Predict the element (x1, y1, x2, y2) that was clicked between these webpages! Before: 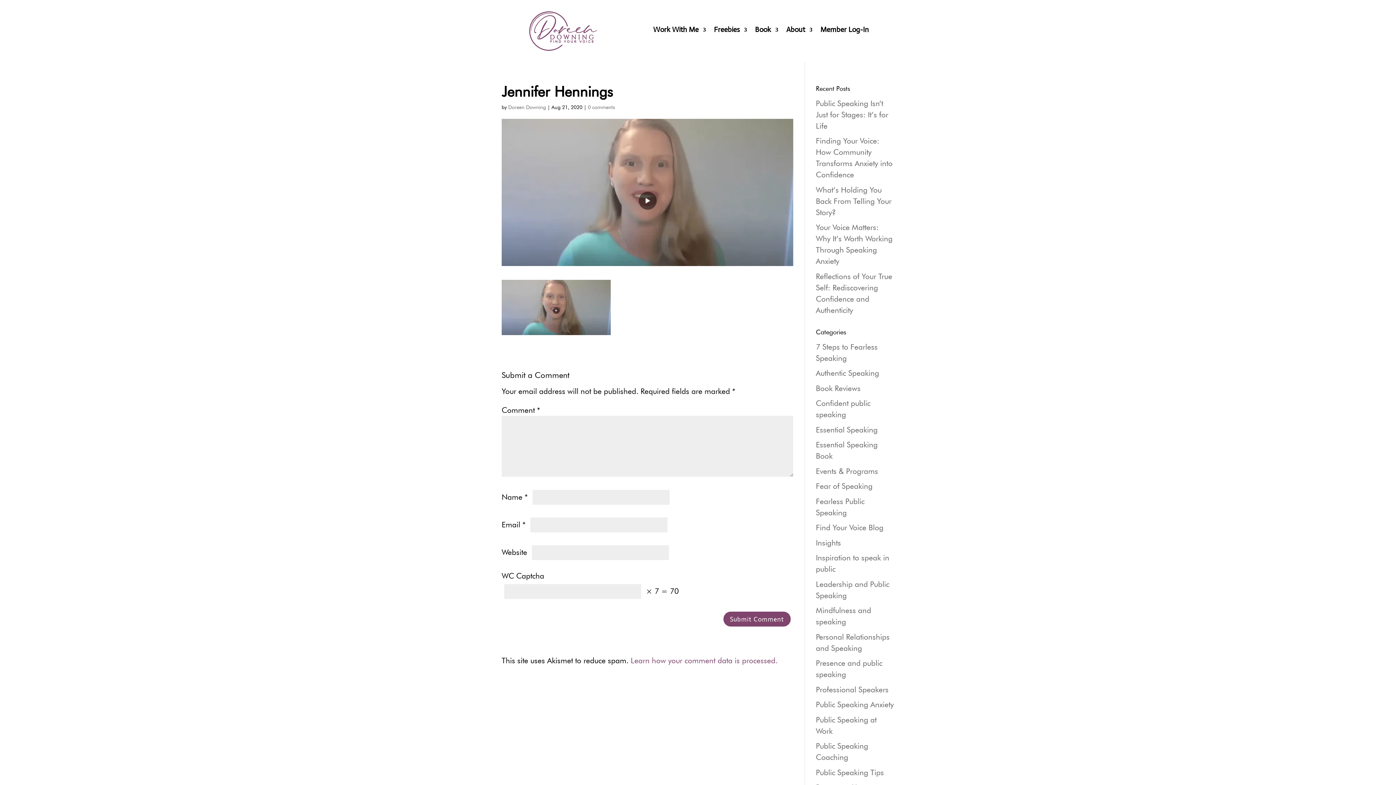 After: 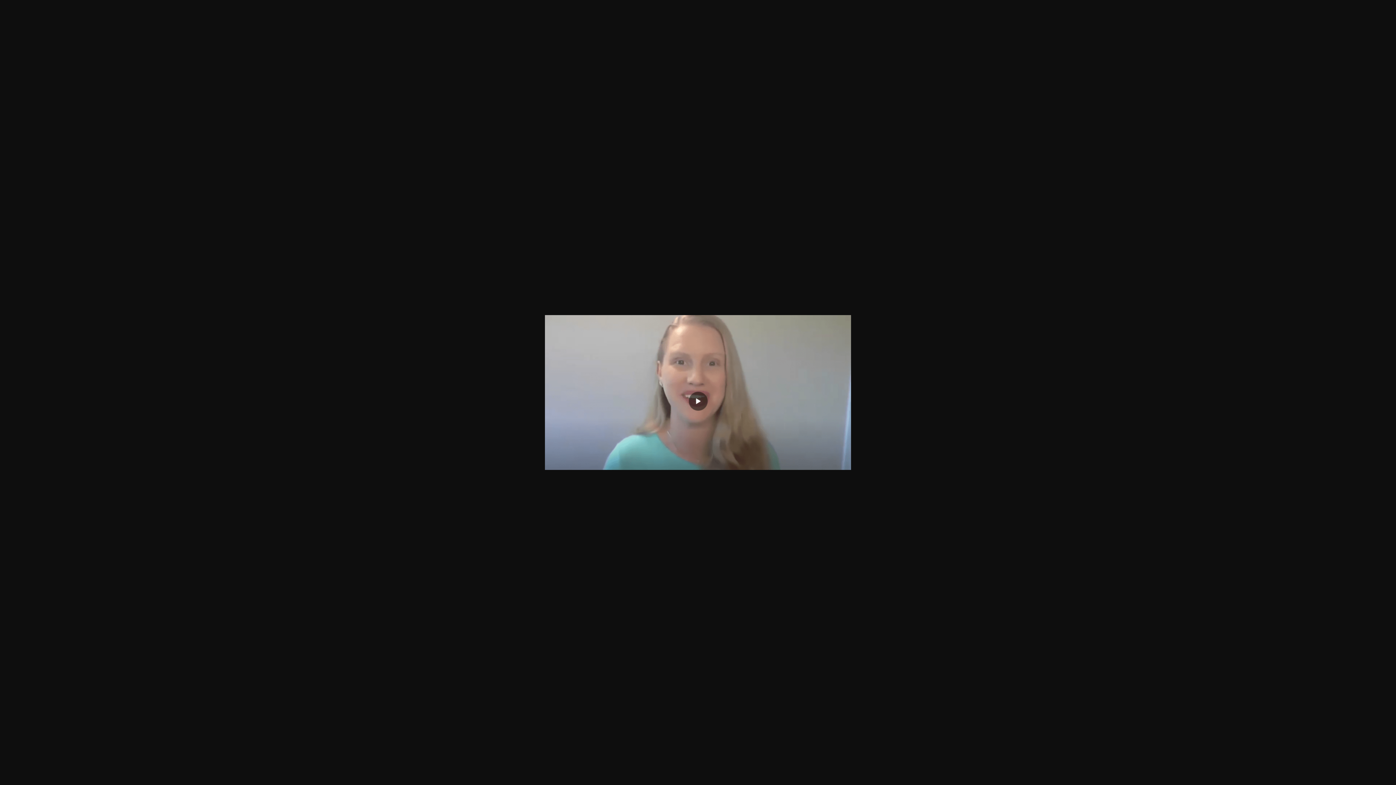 Action: bbox: (501, 325, 610, 334)